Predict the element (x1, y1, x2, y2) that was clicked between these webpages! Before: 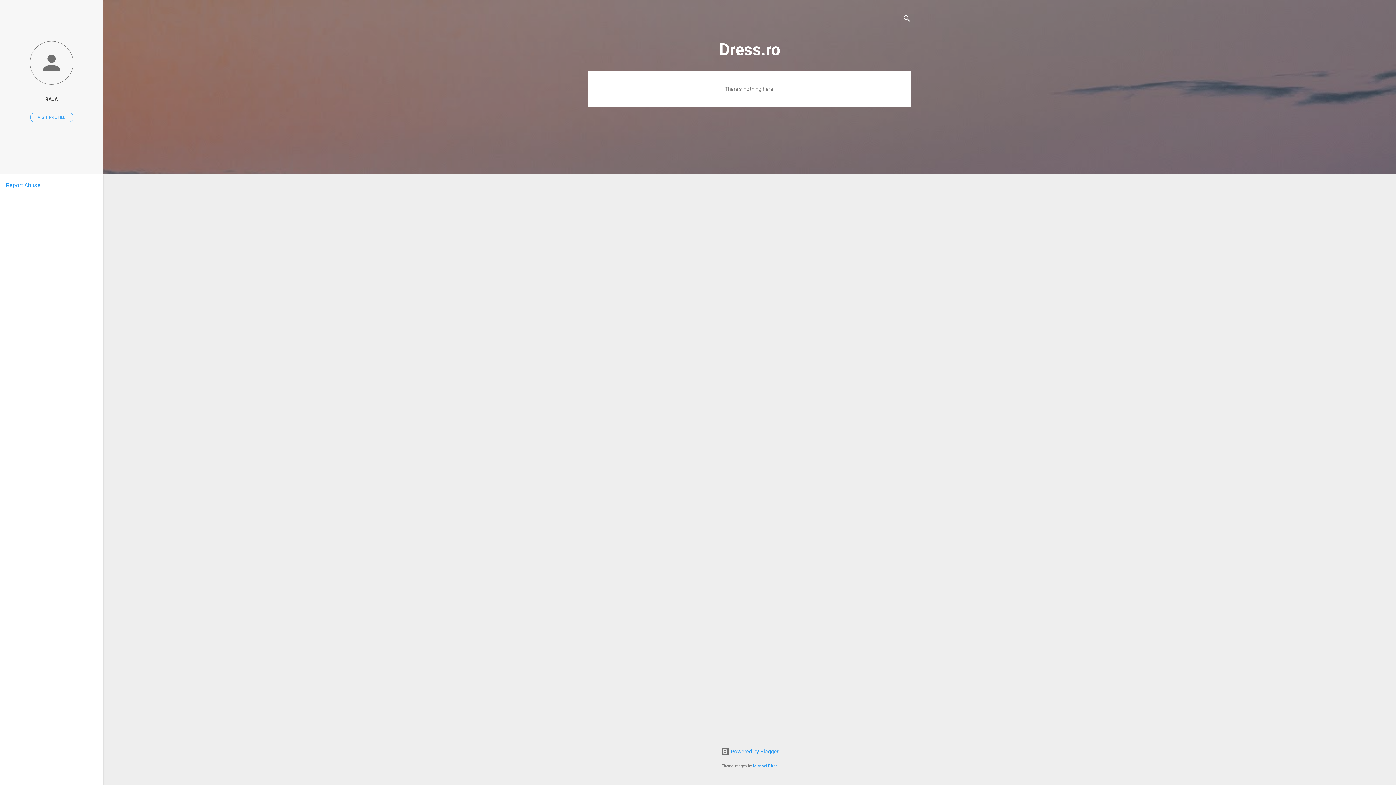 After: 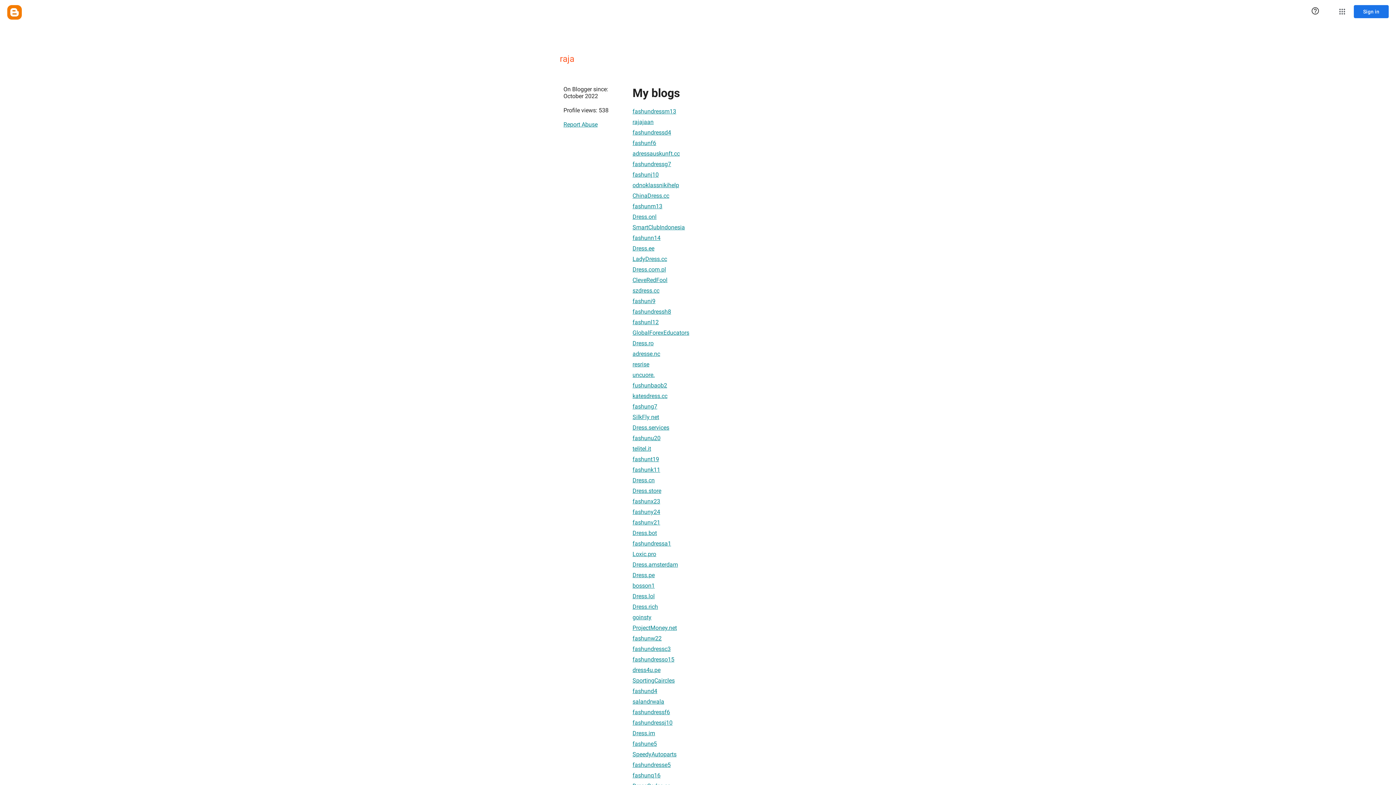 Action: bbox: (0, 91, 103, 107) label: RAJA